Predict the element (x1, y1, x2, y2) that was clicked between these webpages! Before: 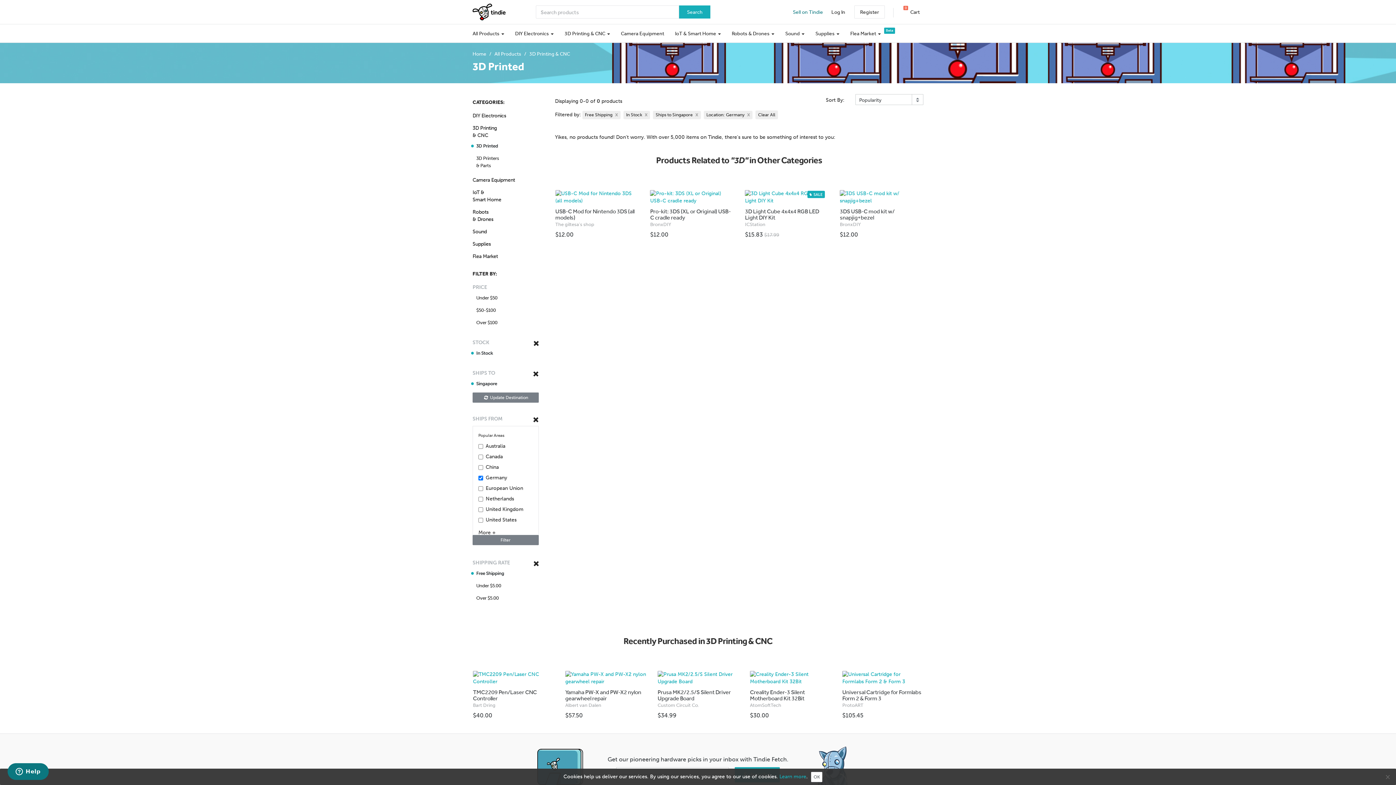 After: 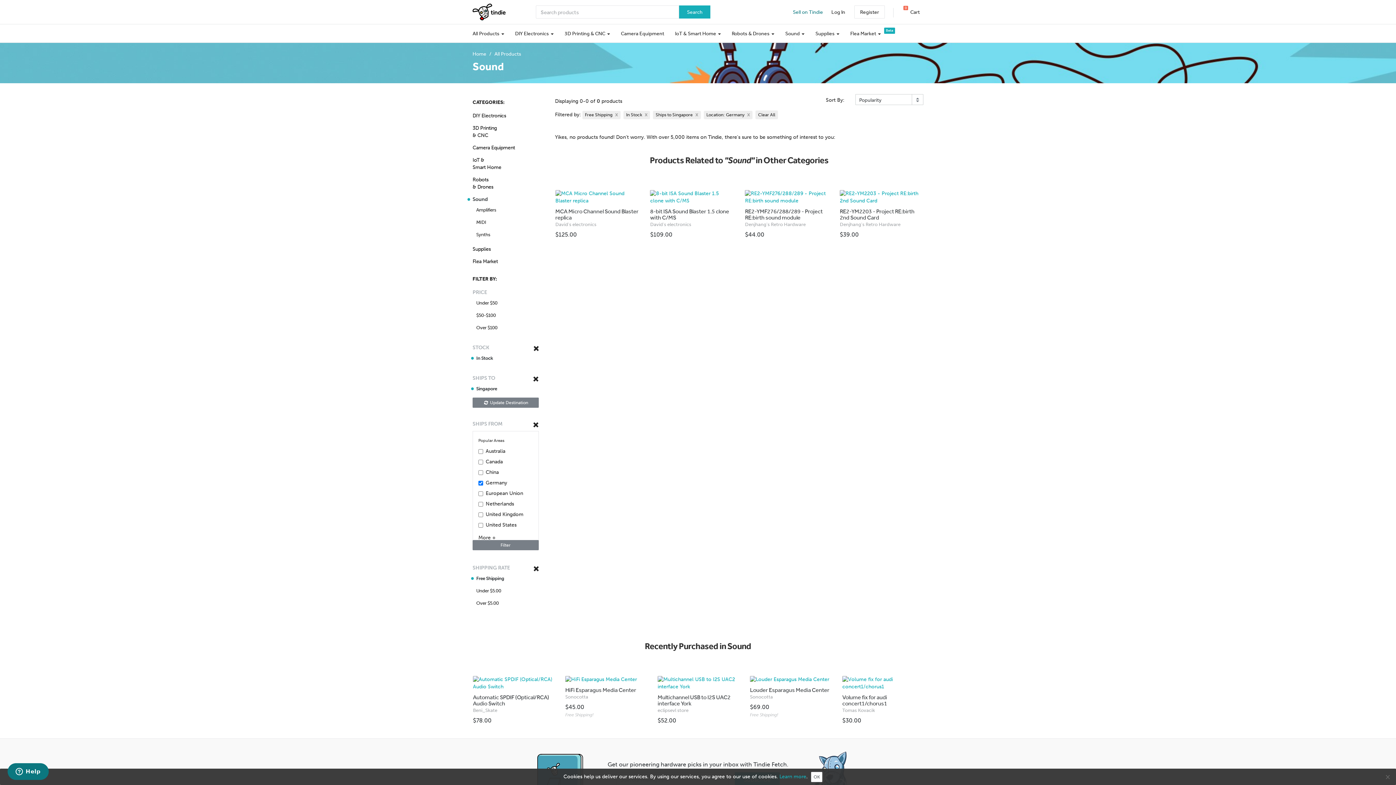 Action: label: Sound bbox: (472, 228, 538, 235)